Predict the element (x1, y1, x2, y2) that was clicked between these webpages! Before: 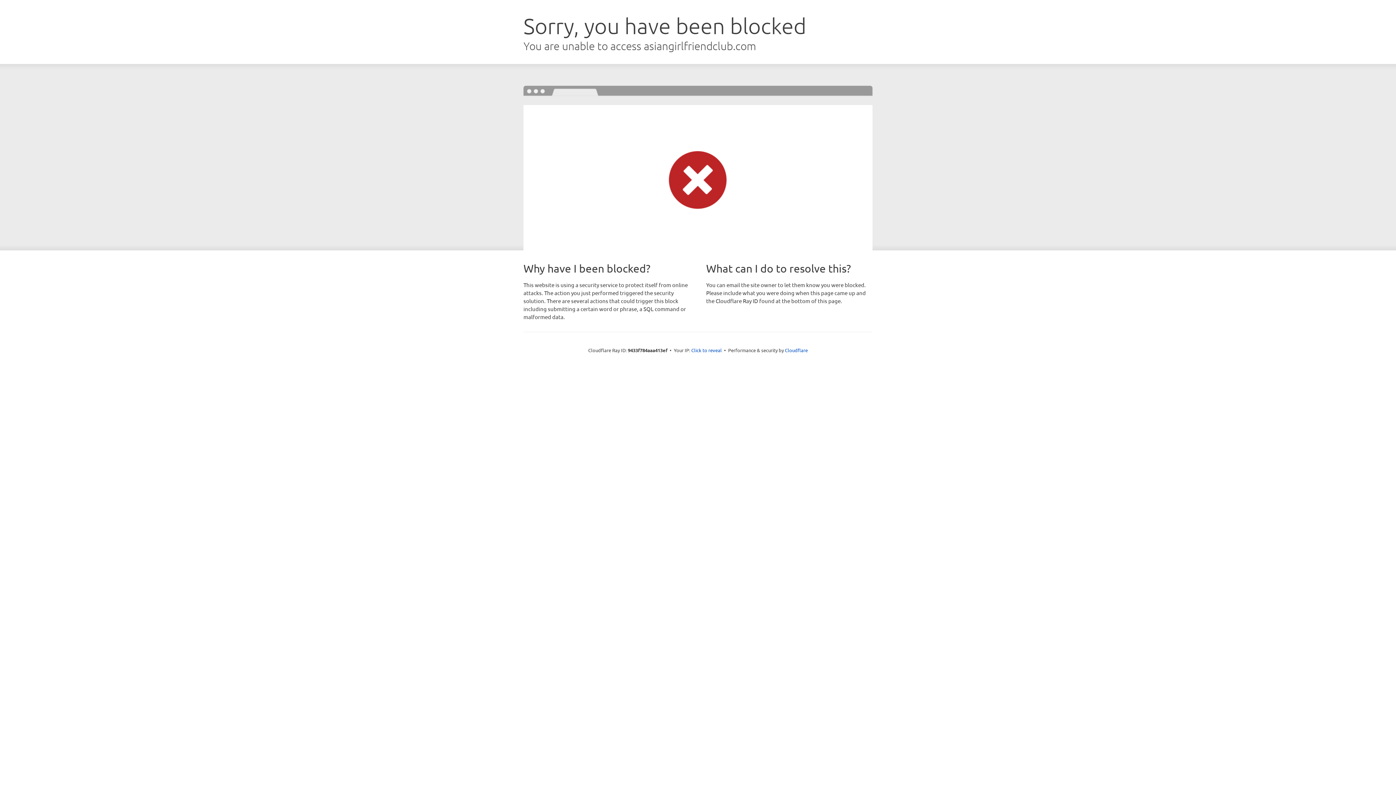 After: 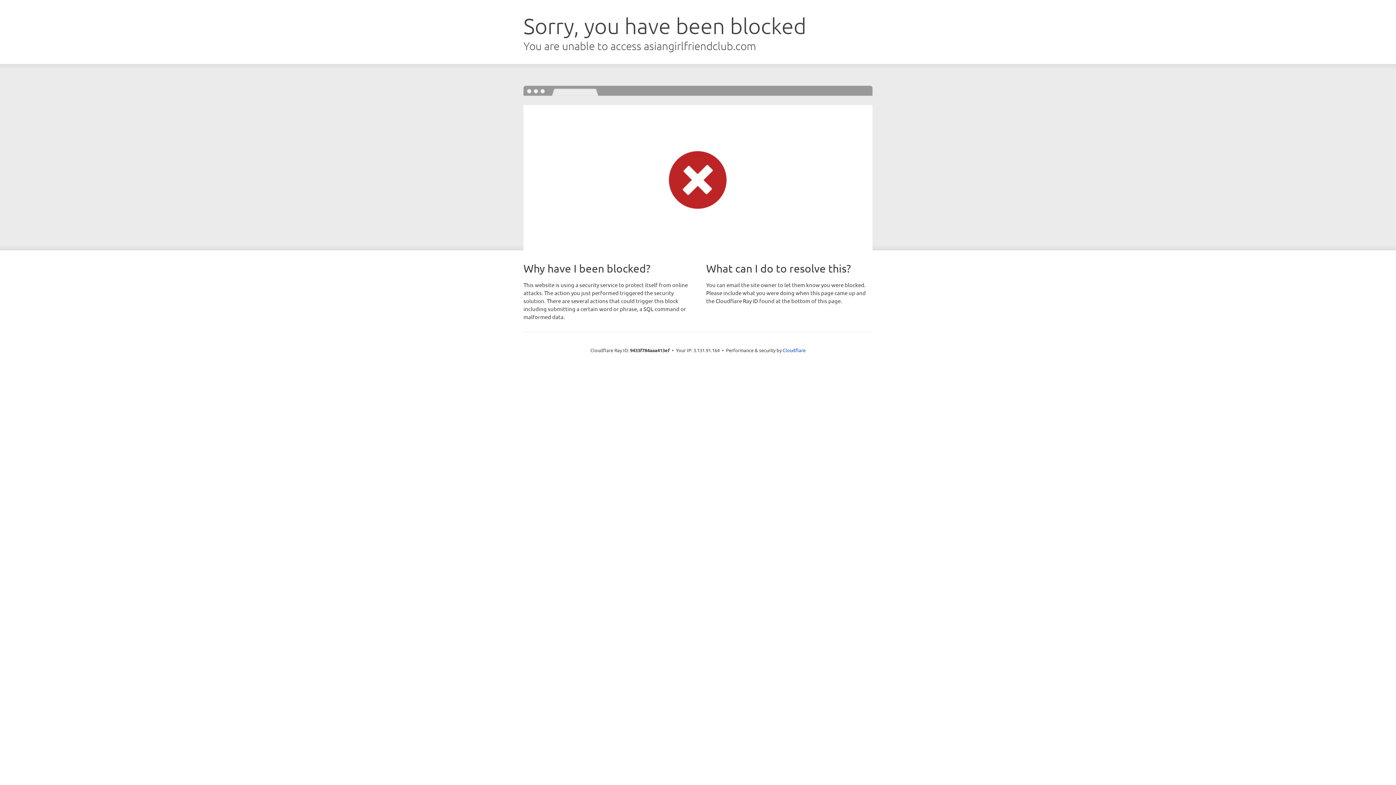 Action: bbox: (691, 346, 722, 353) label: Click to reveal